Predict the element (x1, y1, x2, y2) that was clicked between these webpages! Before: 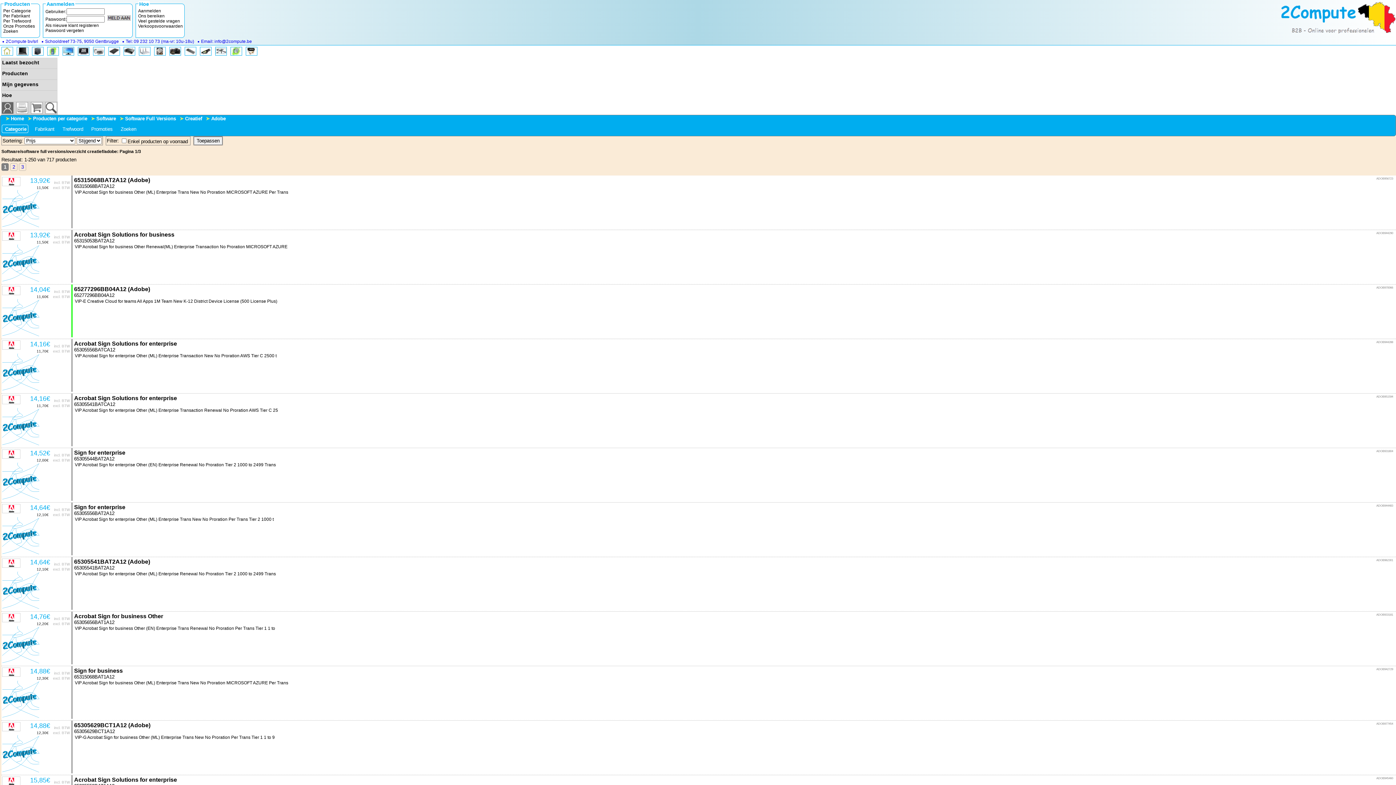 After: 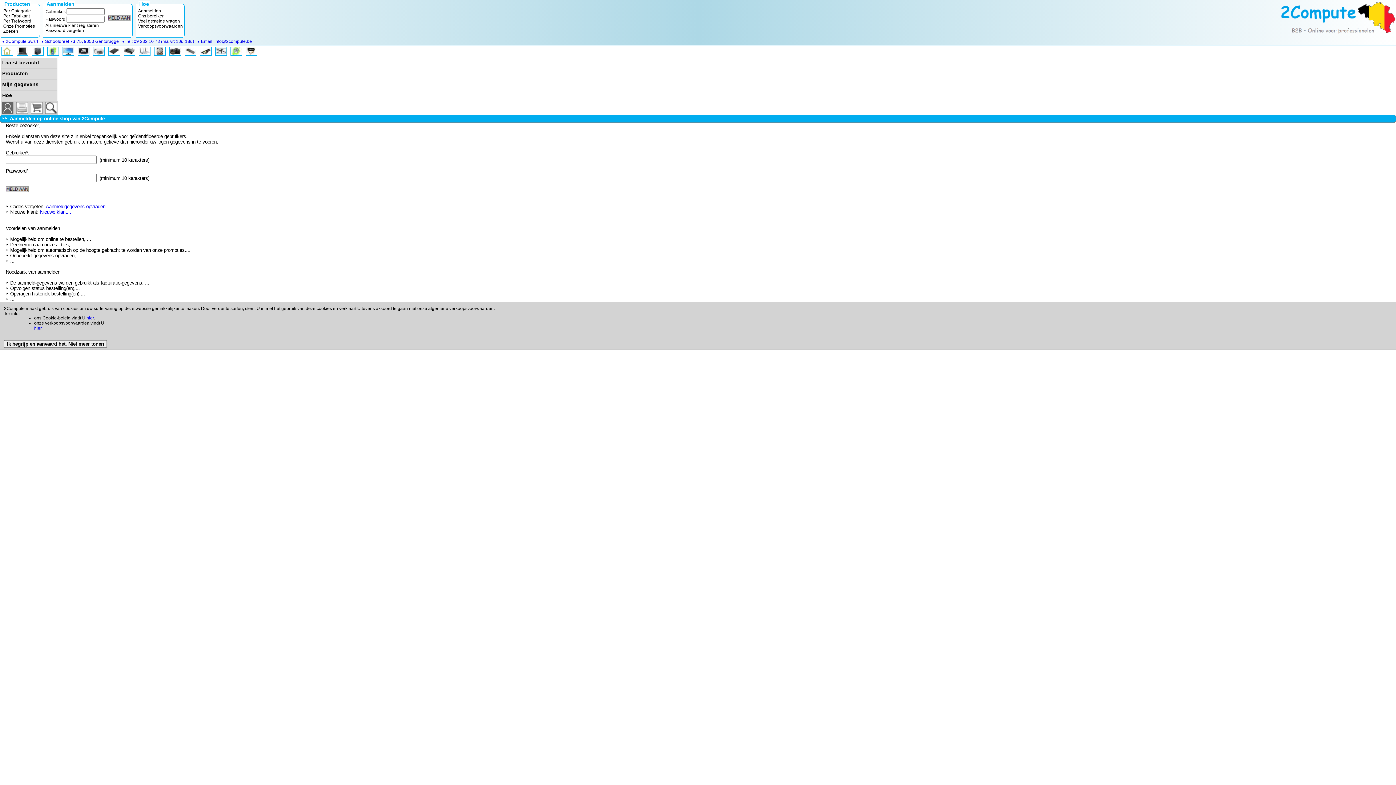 Action: bbox: (30, 109, 43, 114)